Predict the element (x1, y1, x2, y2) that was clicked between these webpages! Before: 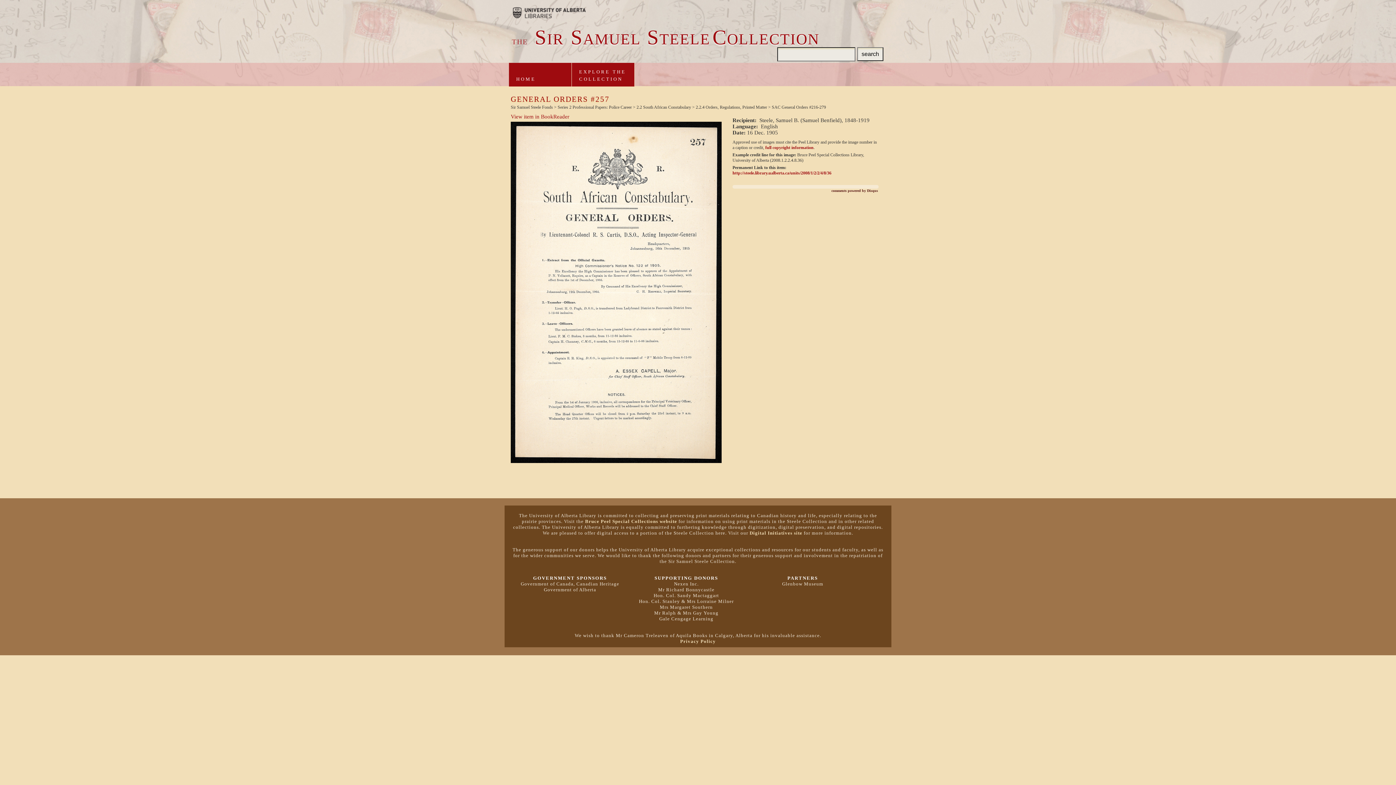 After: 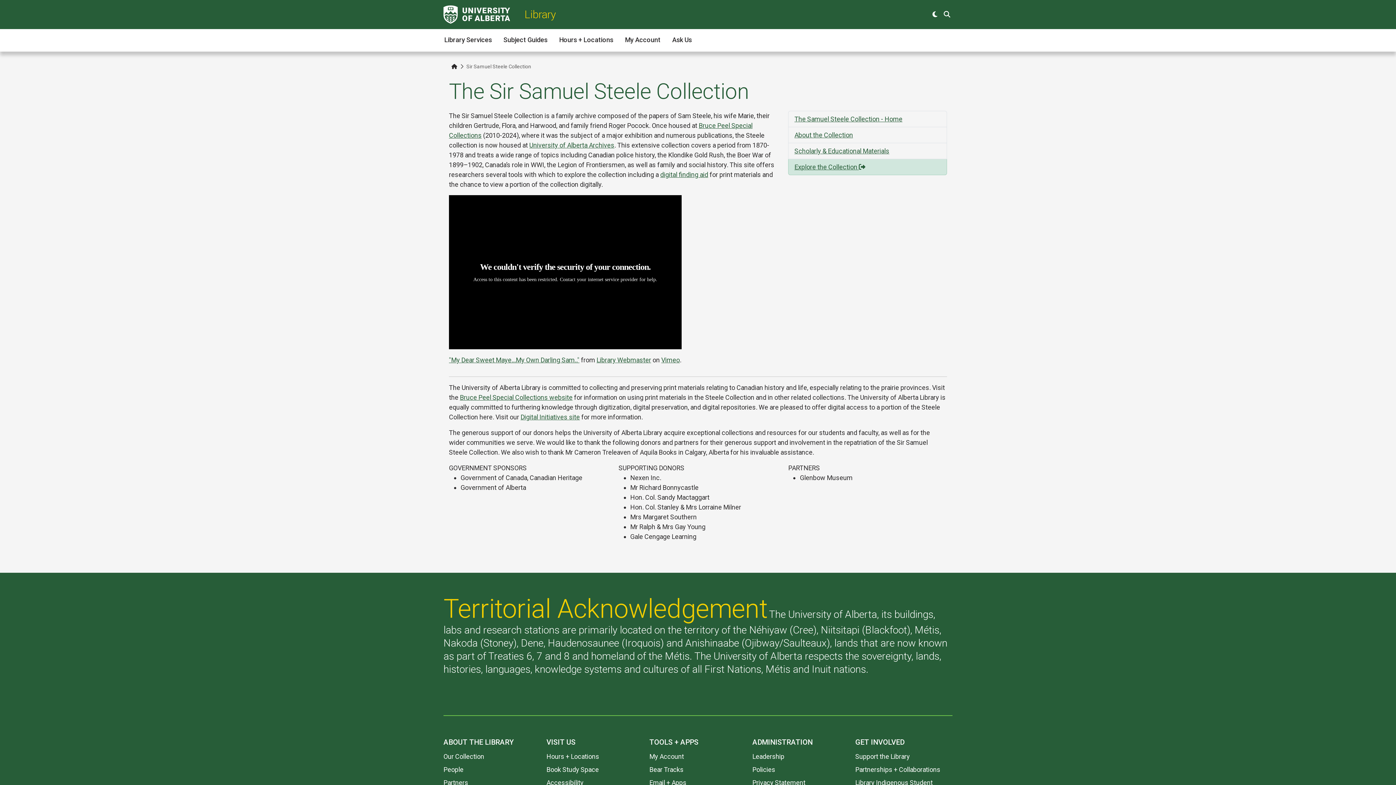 Action: bbox: (512, 30, 819, 47) label: THE SIR SAMUEL STEELECOLLECTION